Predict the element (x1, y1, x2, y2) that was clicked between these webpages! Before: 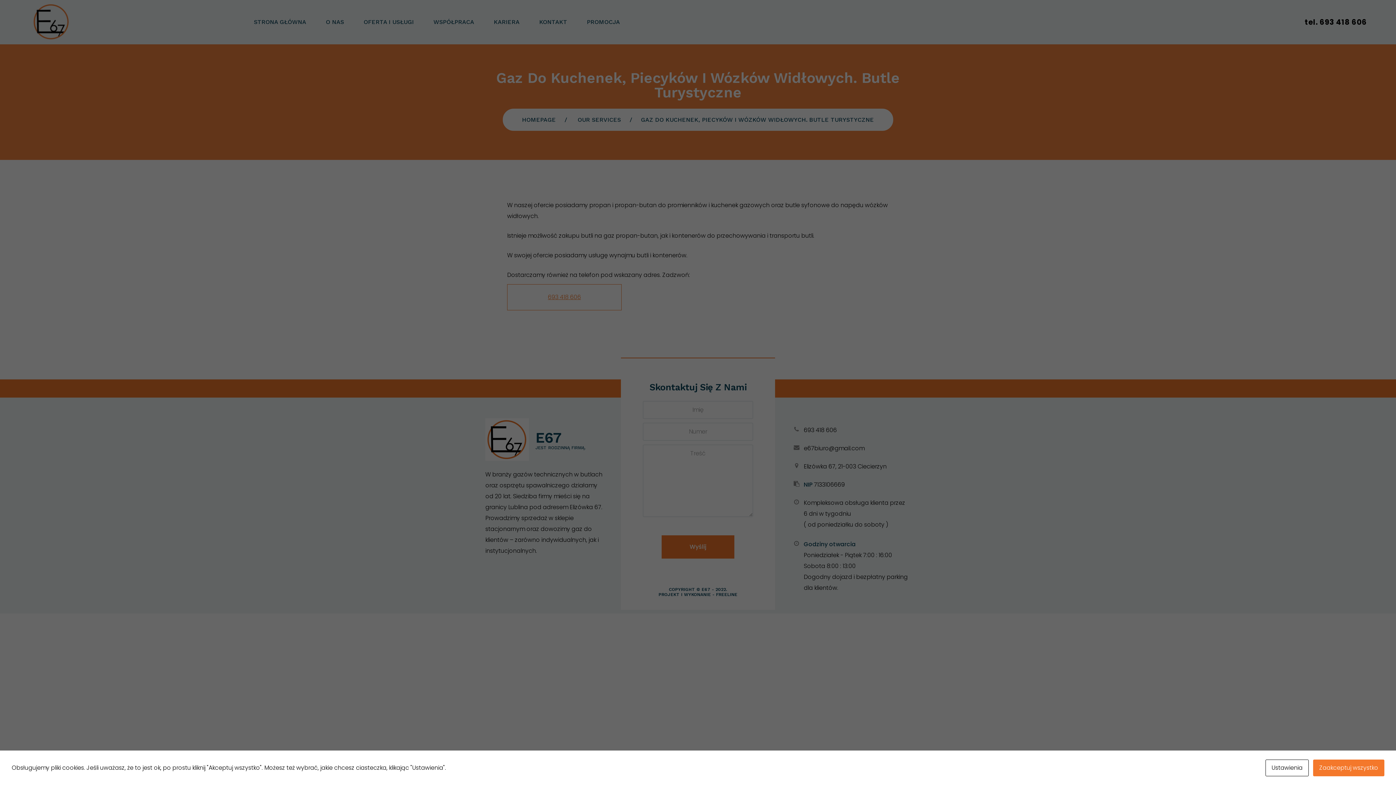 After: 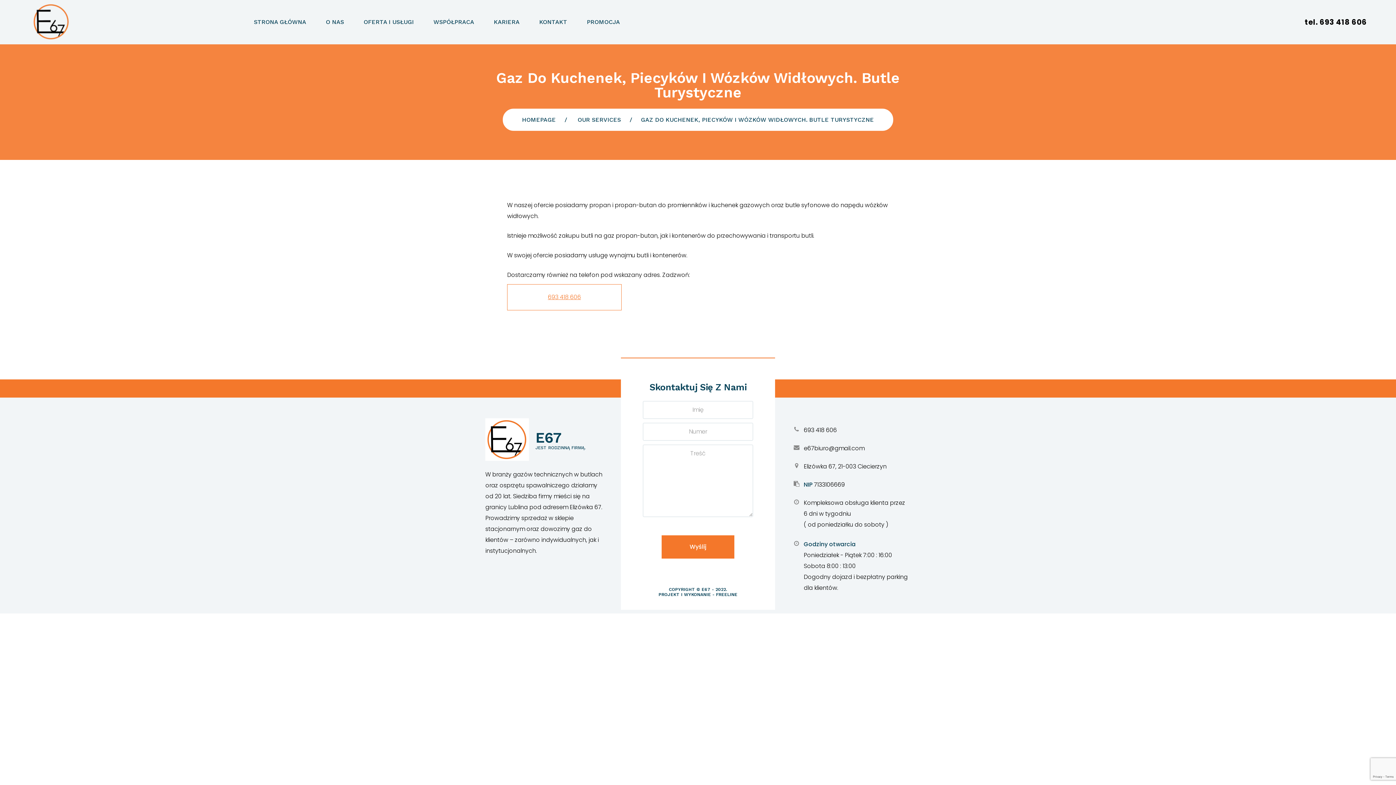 Action: label: Zaakceptuj wszystko bbox: (1313, 760, 1384, 776)